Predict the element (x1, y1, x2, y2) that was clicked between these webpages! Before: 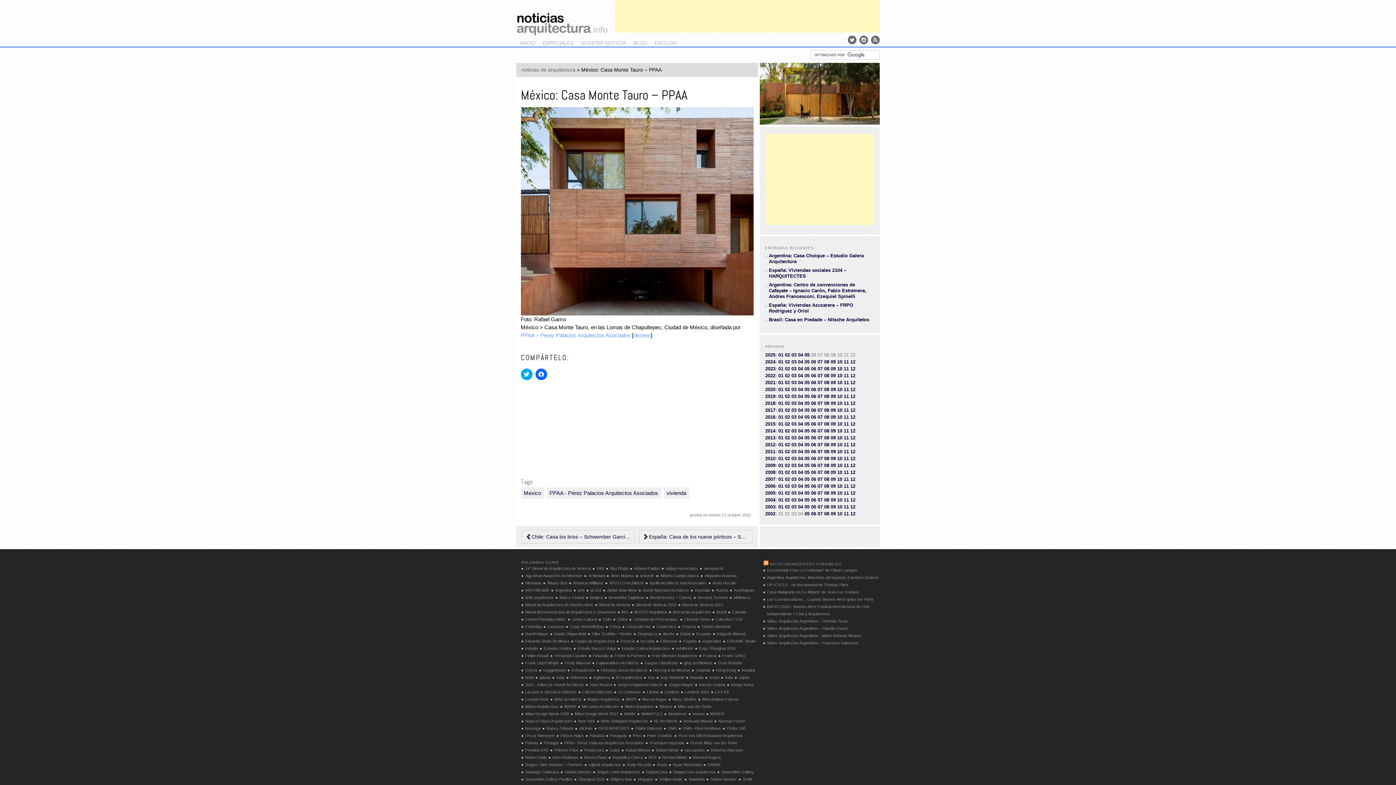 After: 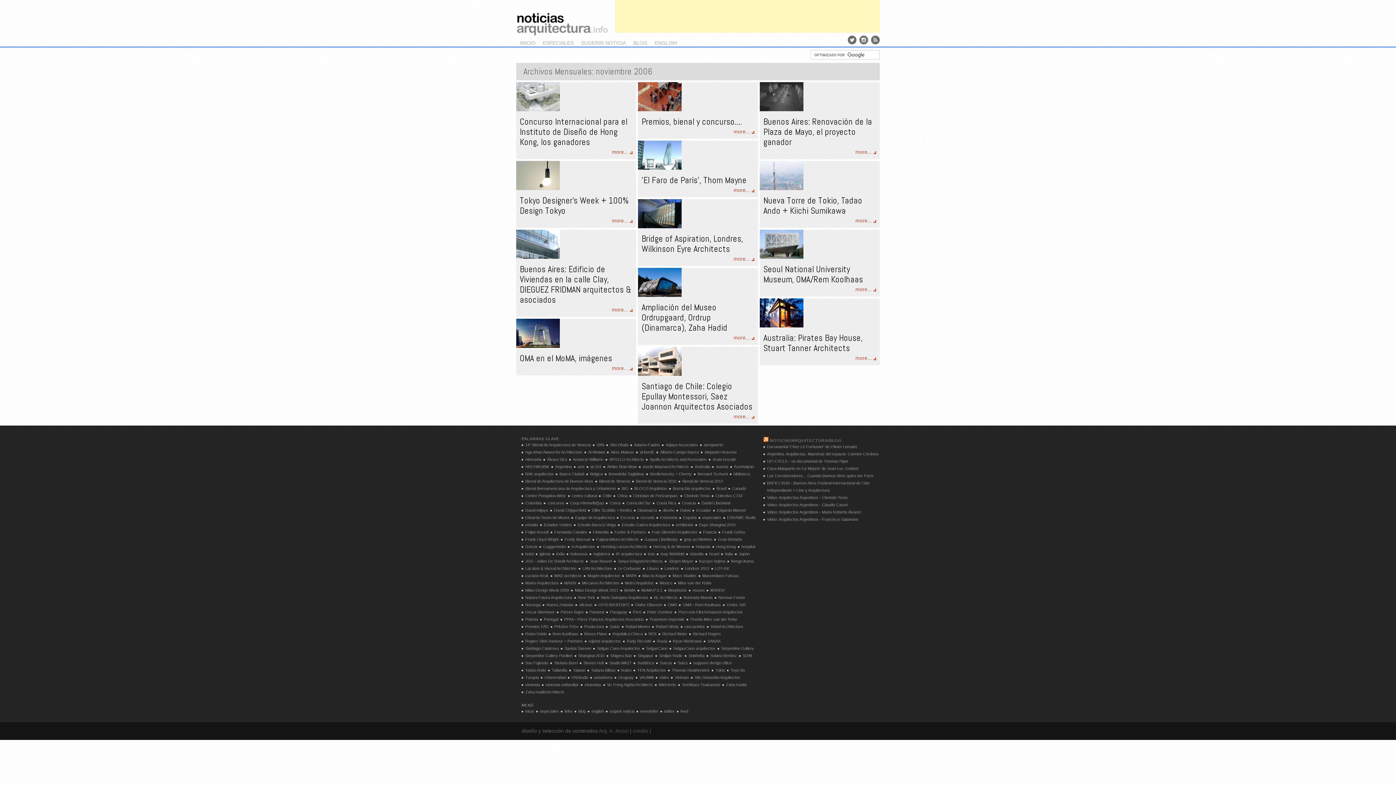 Action: bbox: (844, 483, 849, 489) label: 11